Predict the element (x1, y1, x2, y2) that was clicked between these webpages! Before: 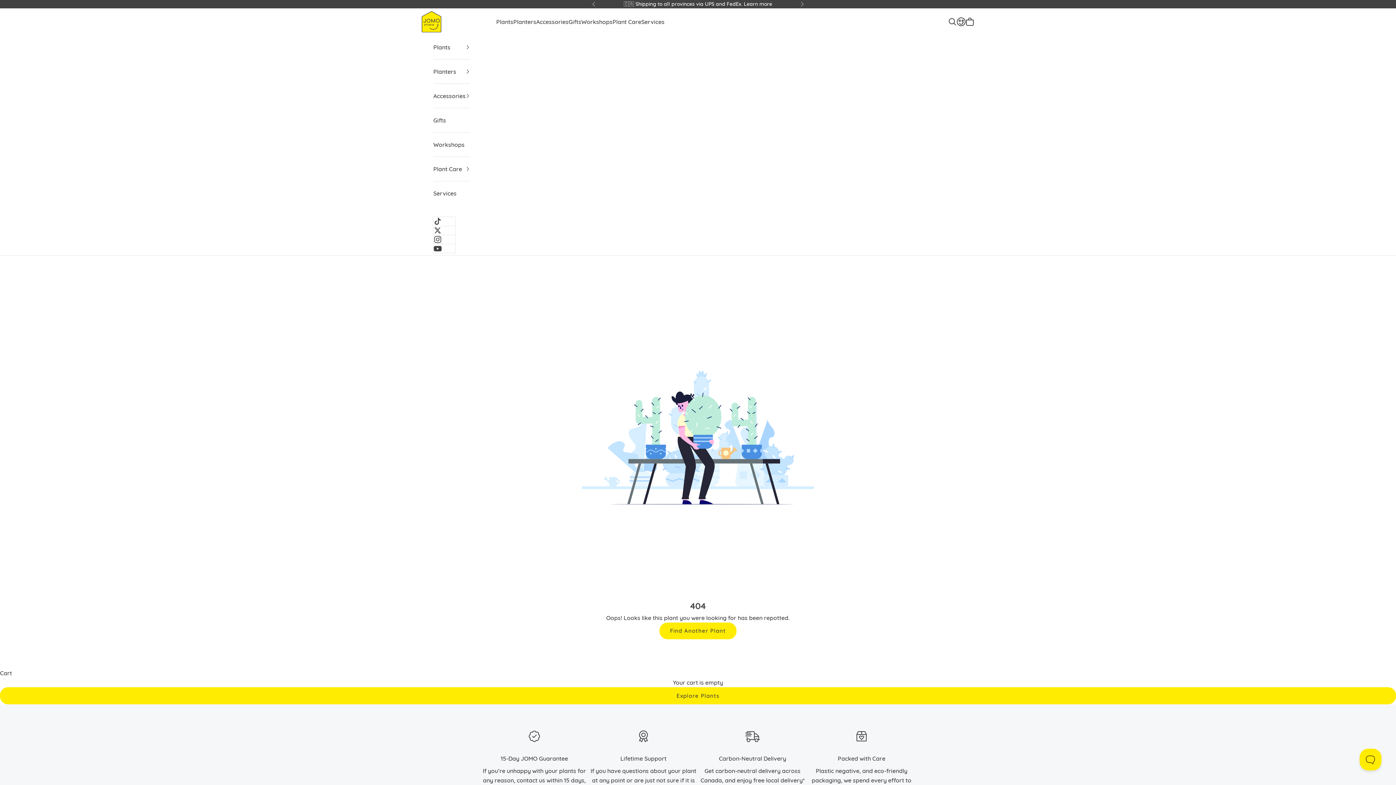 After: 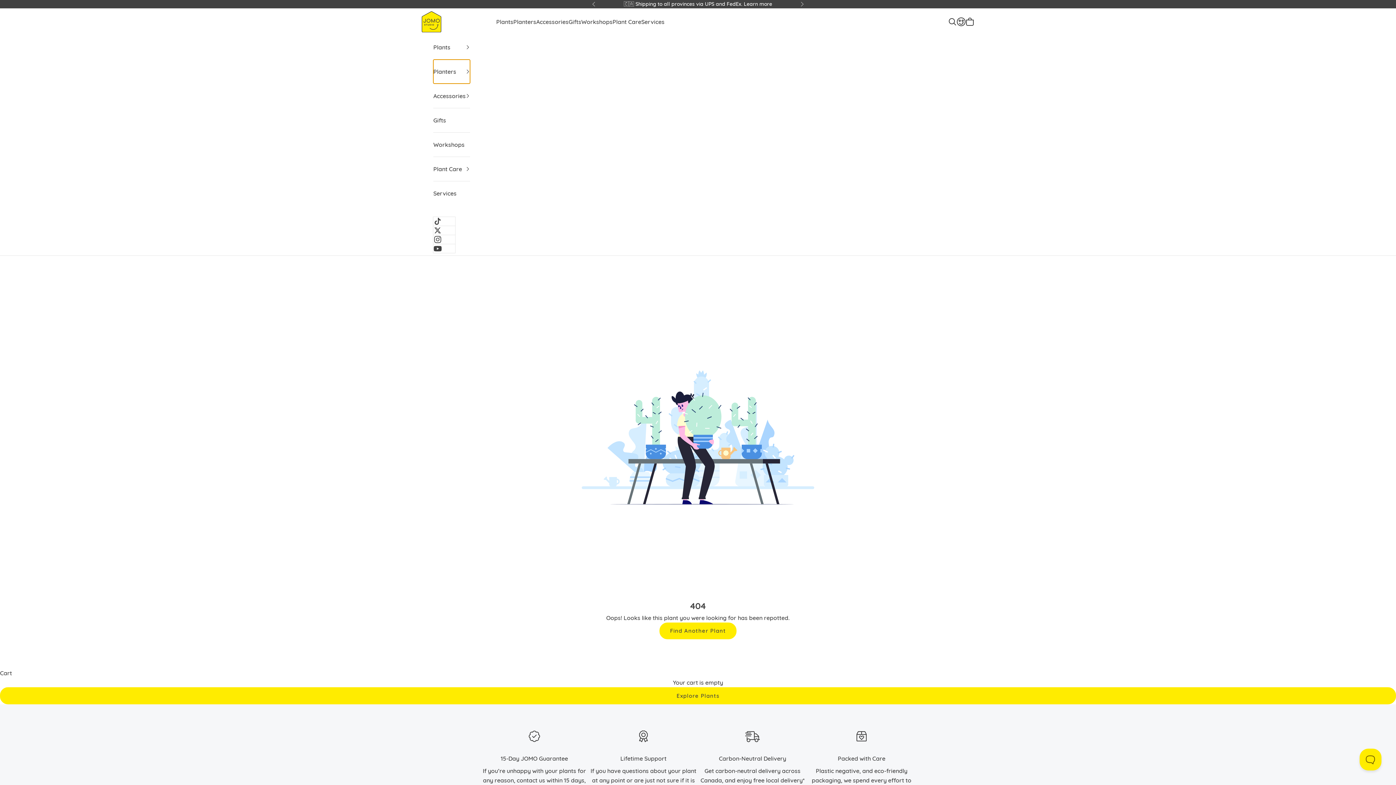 Action: bbox: (433, 59, 470, 83) label: Planters